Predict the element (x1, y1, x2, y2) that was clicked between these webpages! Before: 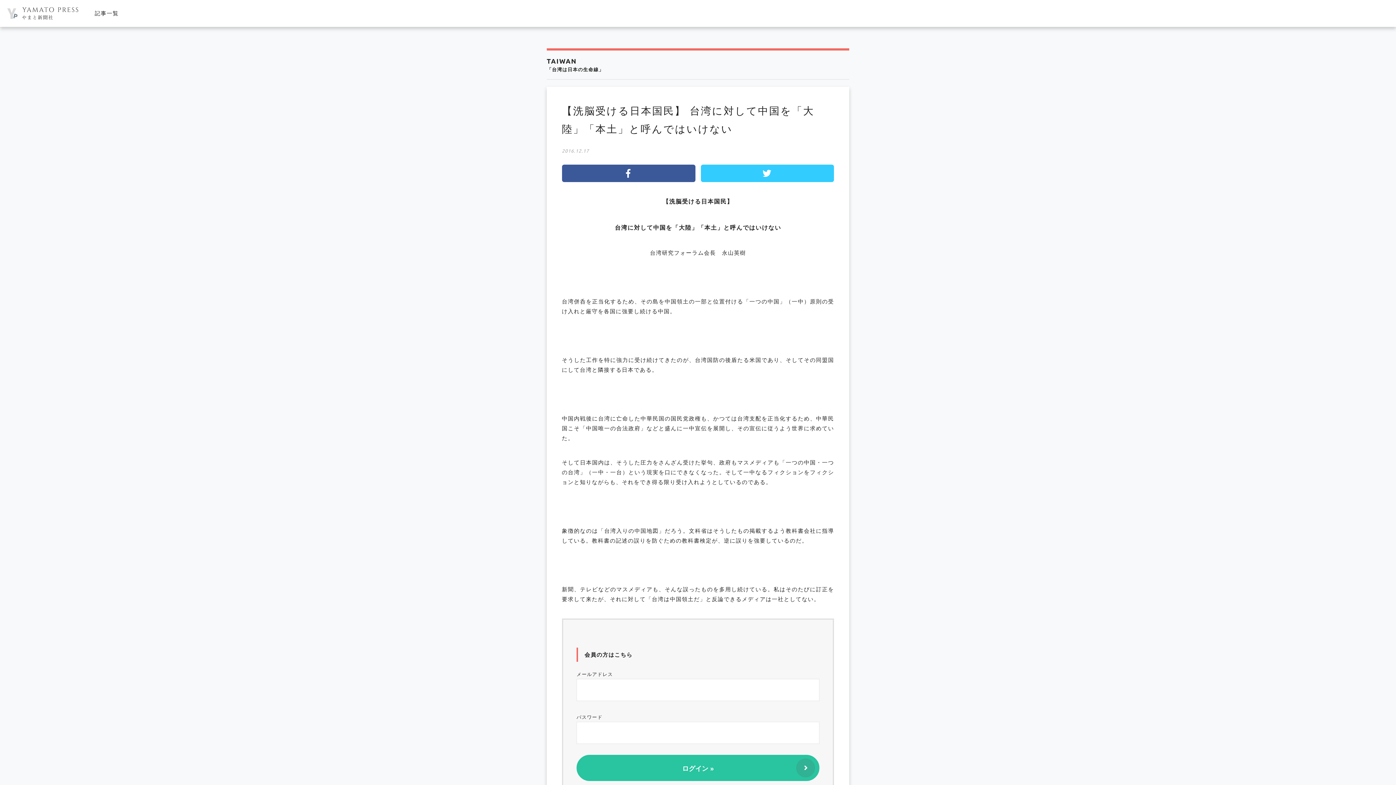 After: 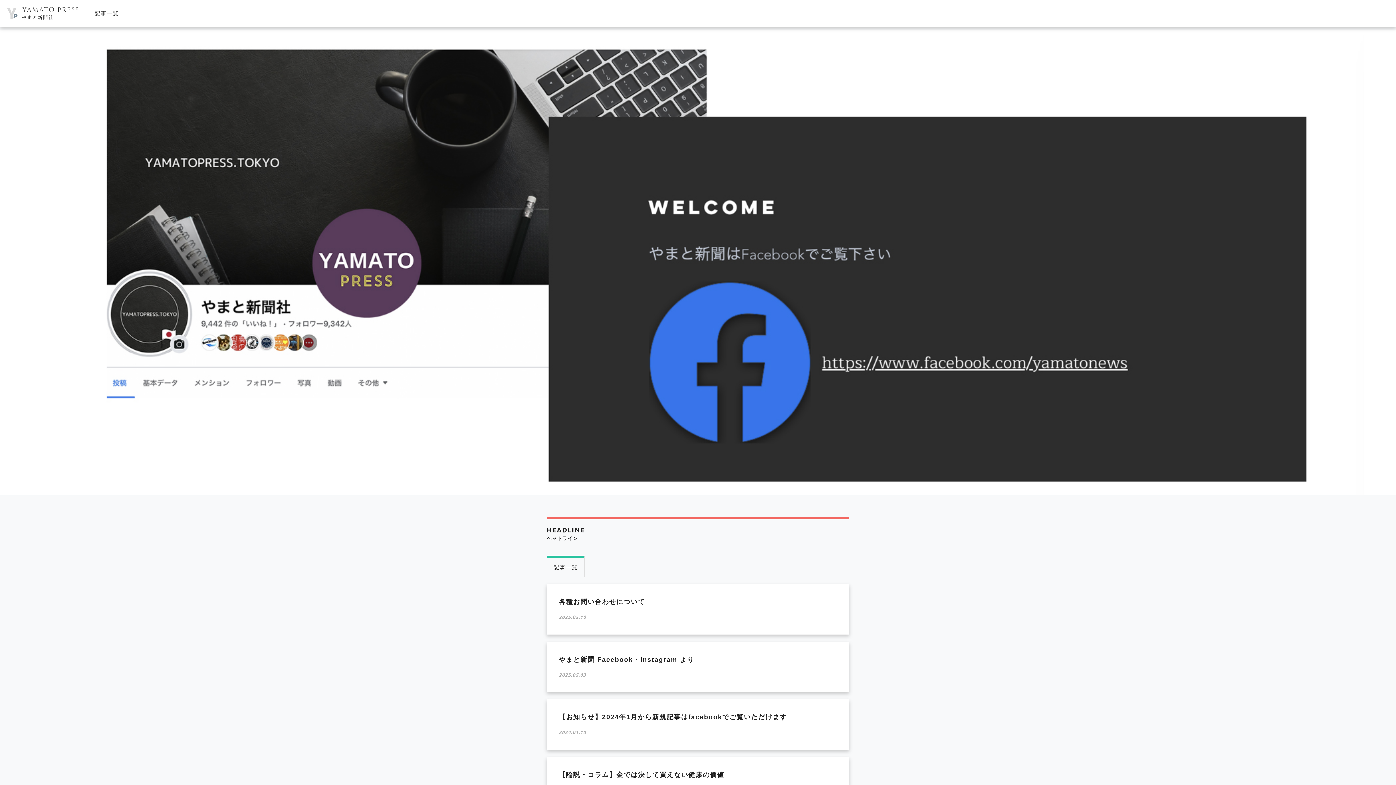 Action: bbox: (7, 9, 78, 16)